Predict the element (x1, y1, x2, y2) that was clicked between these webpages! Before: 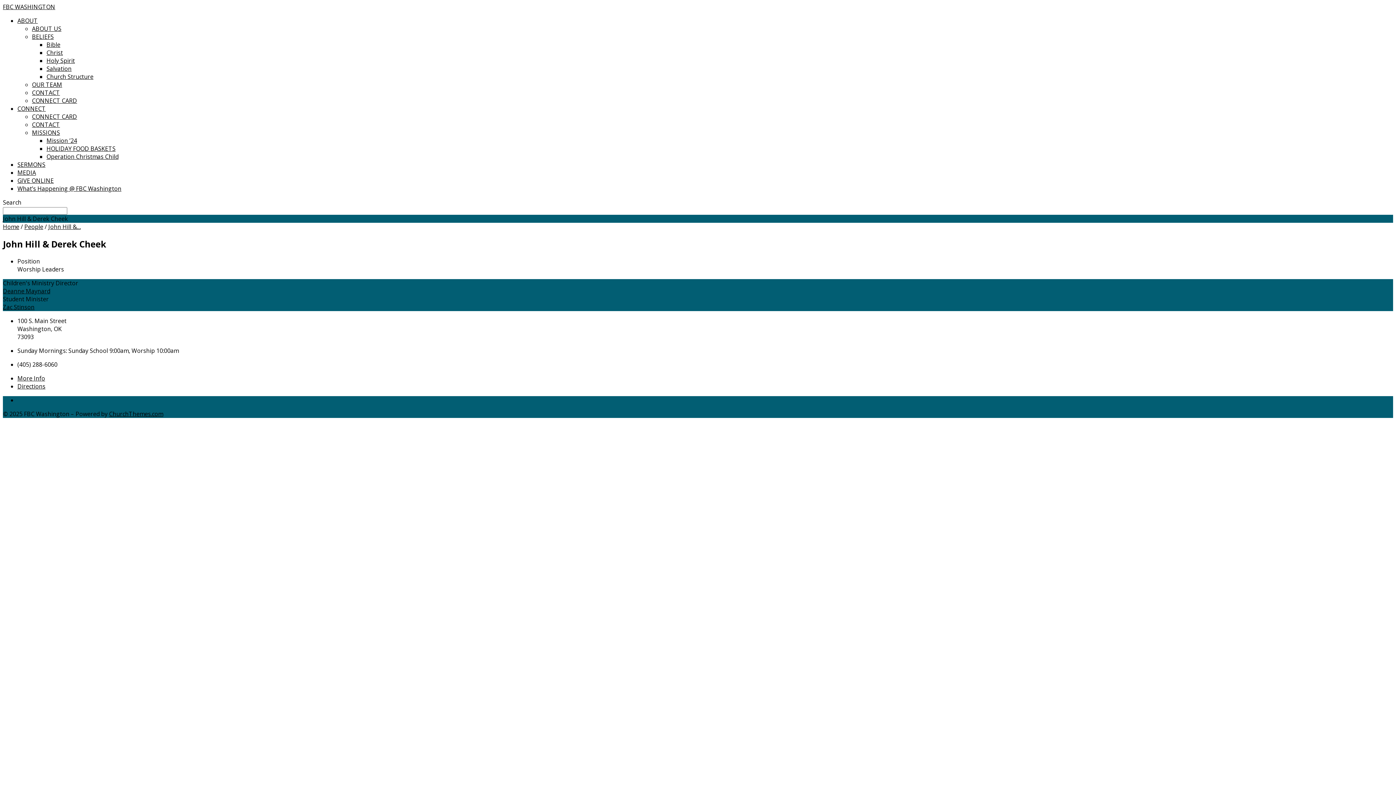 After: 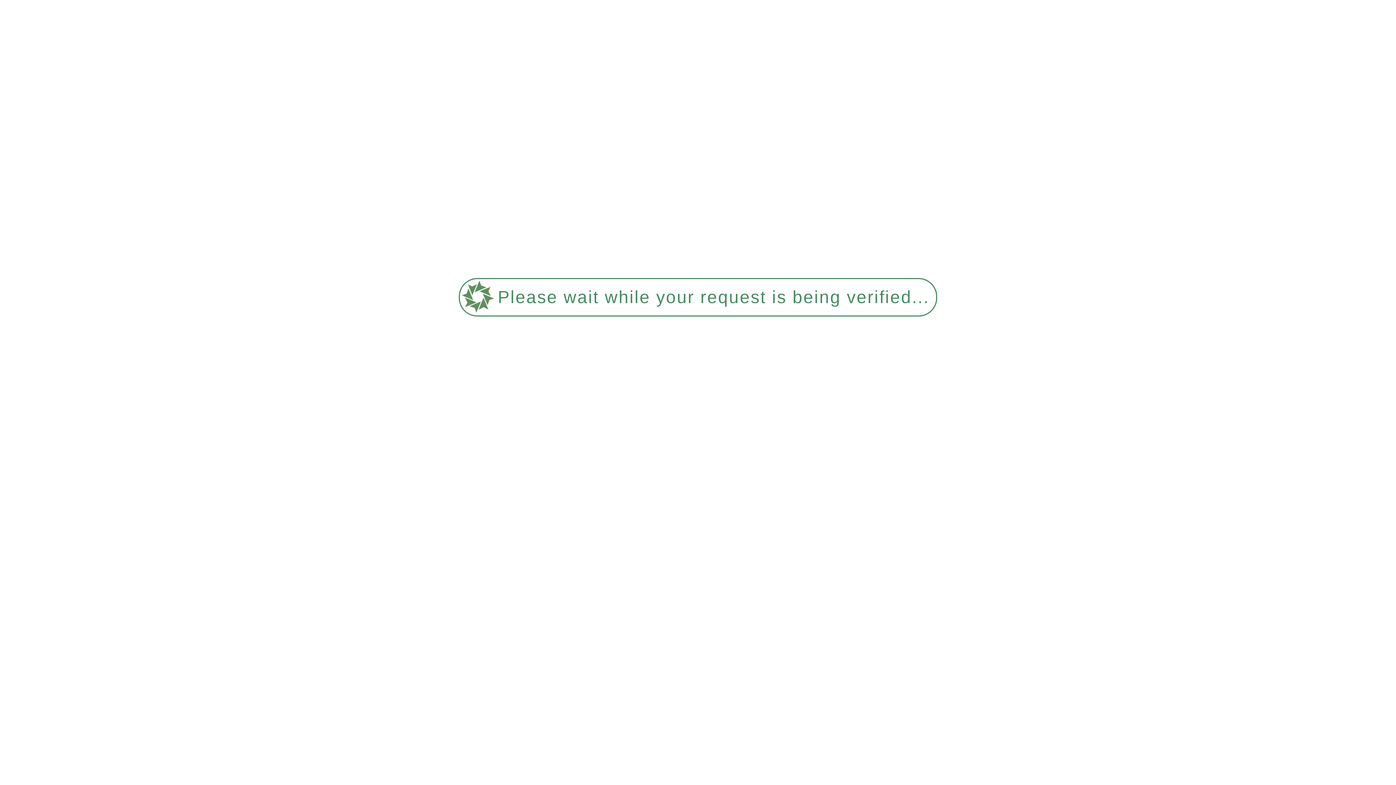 Action: bbox: (46, 152, 118, 160) label: Operation Christmas Child